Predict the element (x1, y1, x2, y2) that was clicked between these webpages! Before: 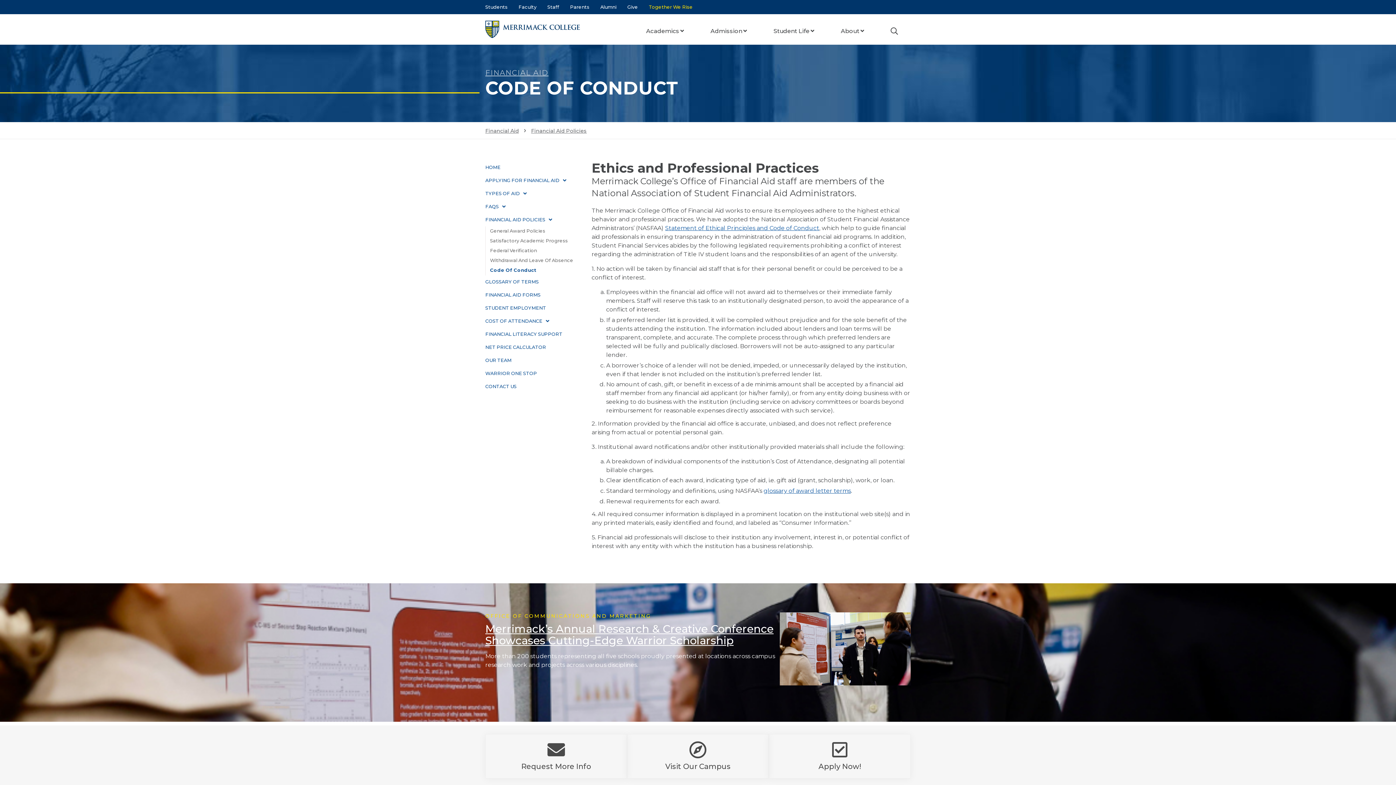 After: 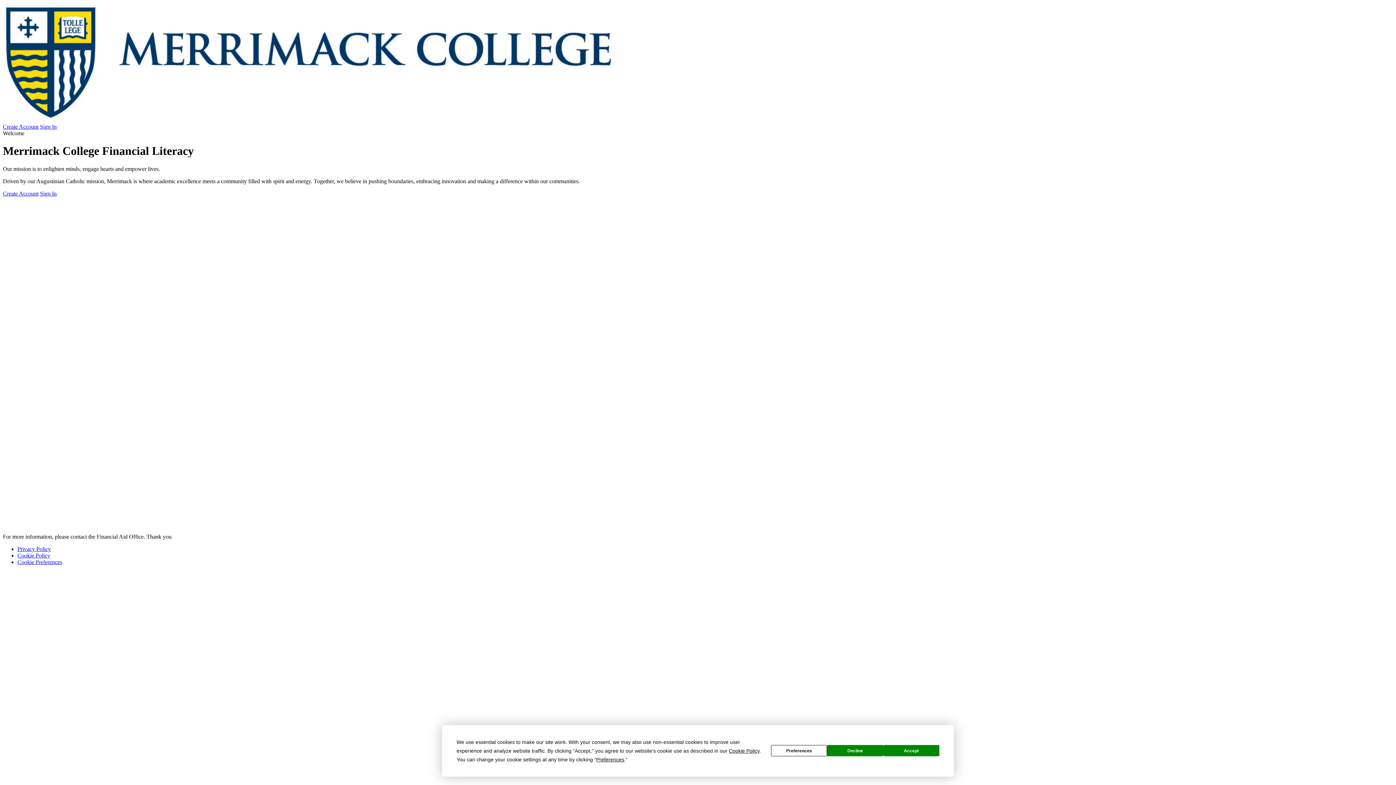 Action: bbox: (485, 328, 562, 341) label: FINANCIAL LITERACY SUPPORT